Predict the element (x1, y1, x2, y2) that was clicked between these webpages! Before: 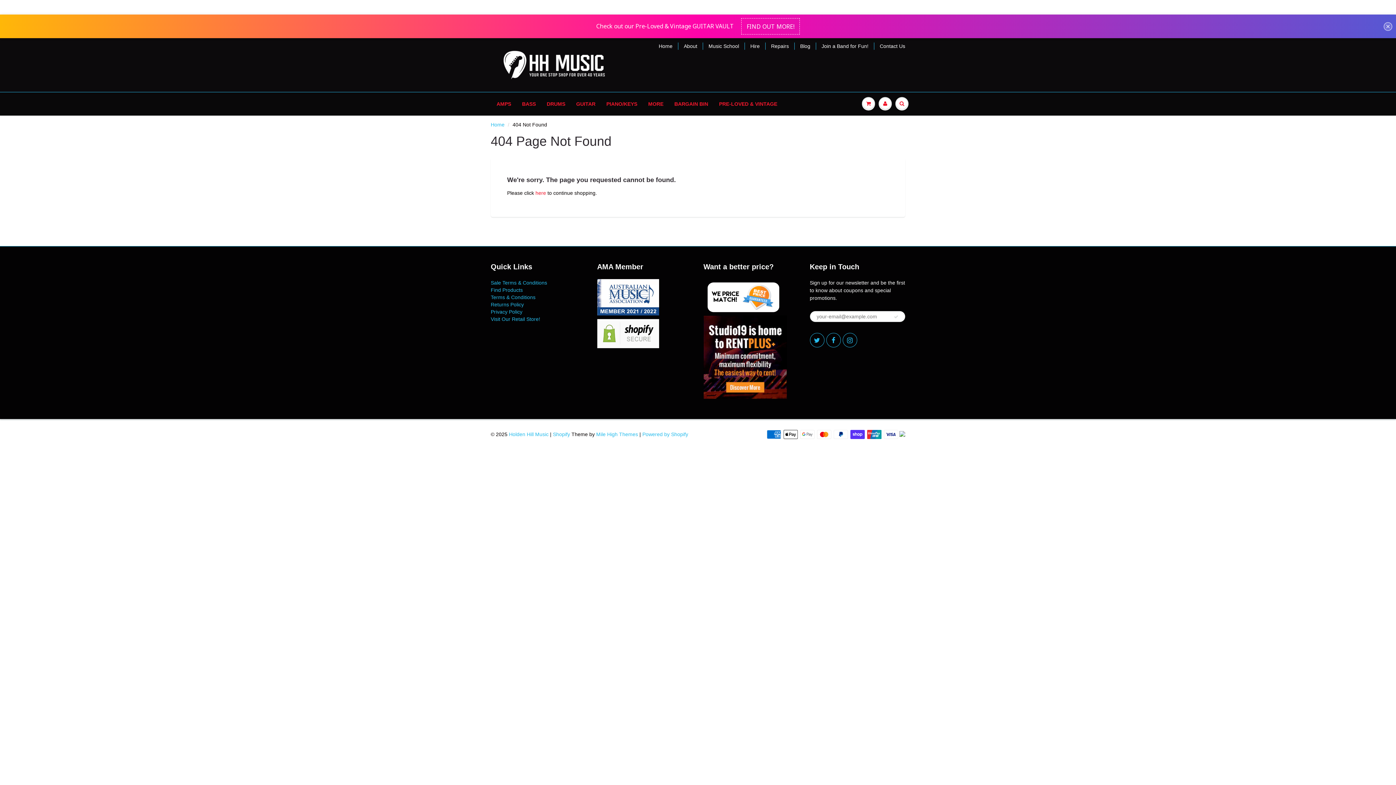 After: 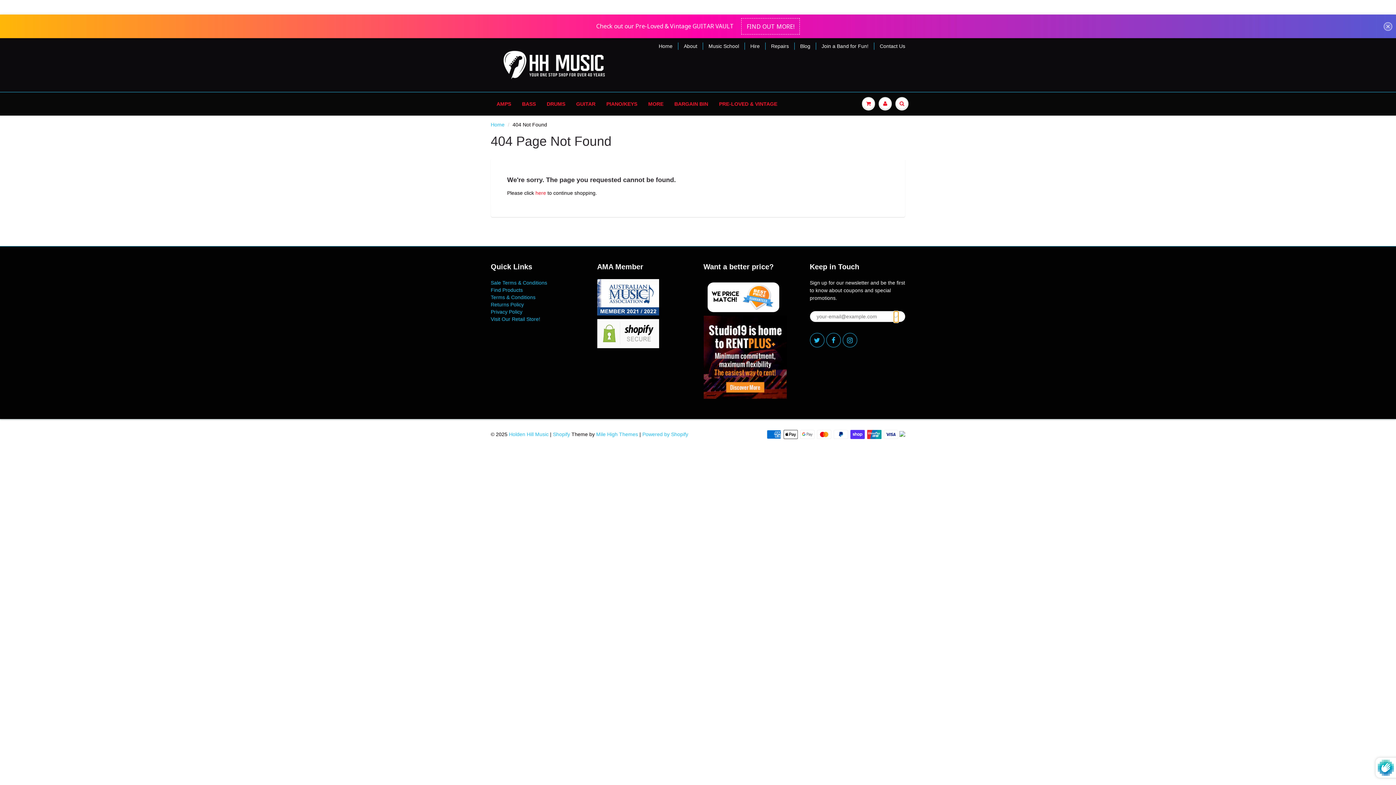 Action: bbox: (893, 290, 898, 302)